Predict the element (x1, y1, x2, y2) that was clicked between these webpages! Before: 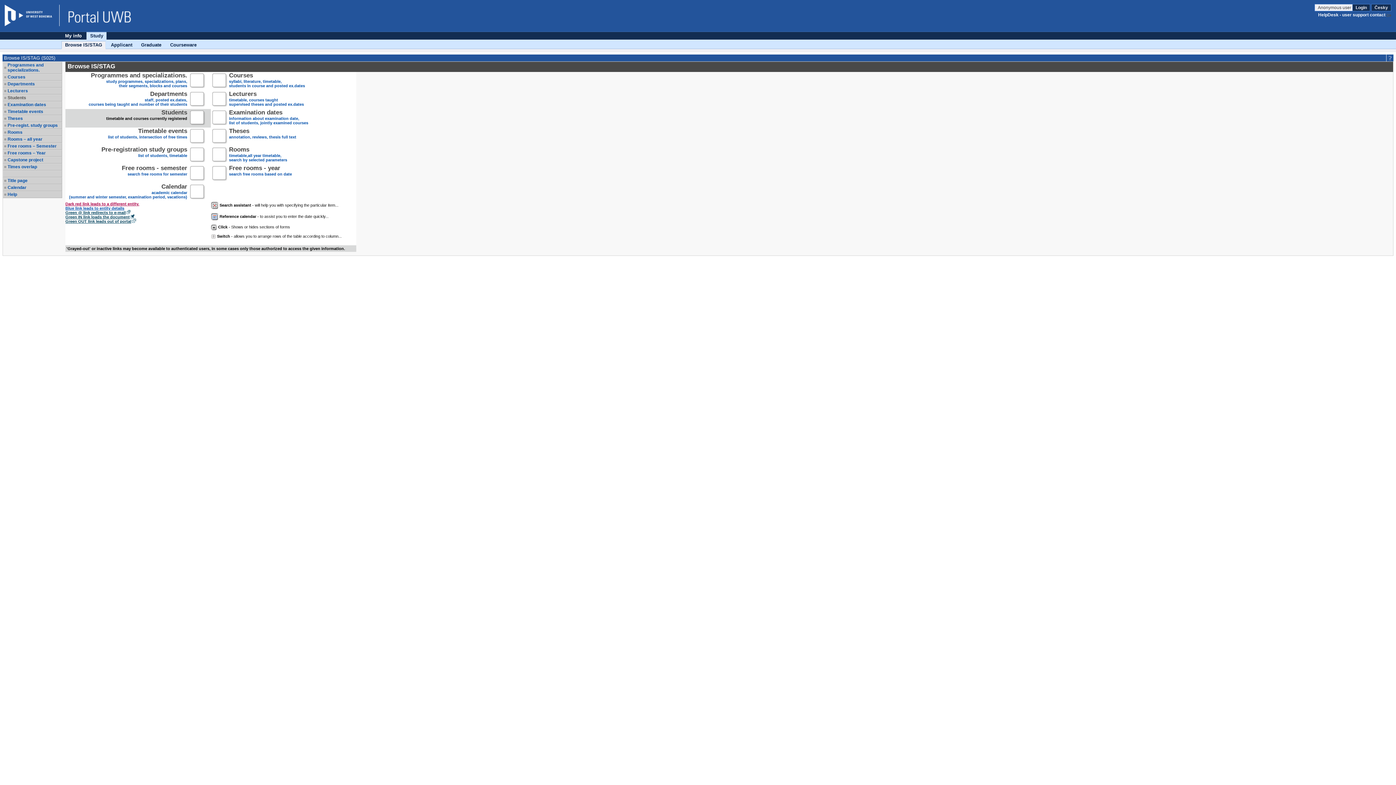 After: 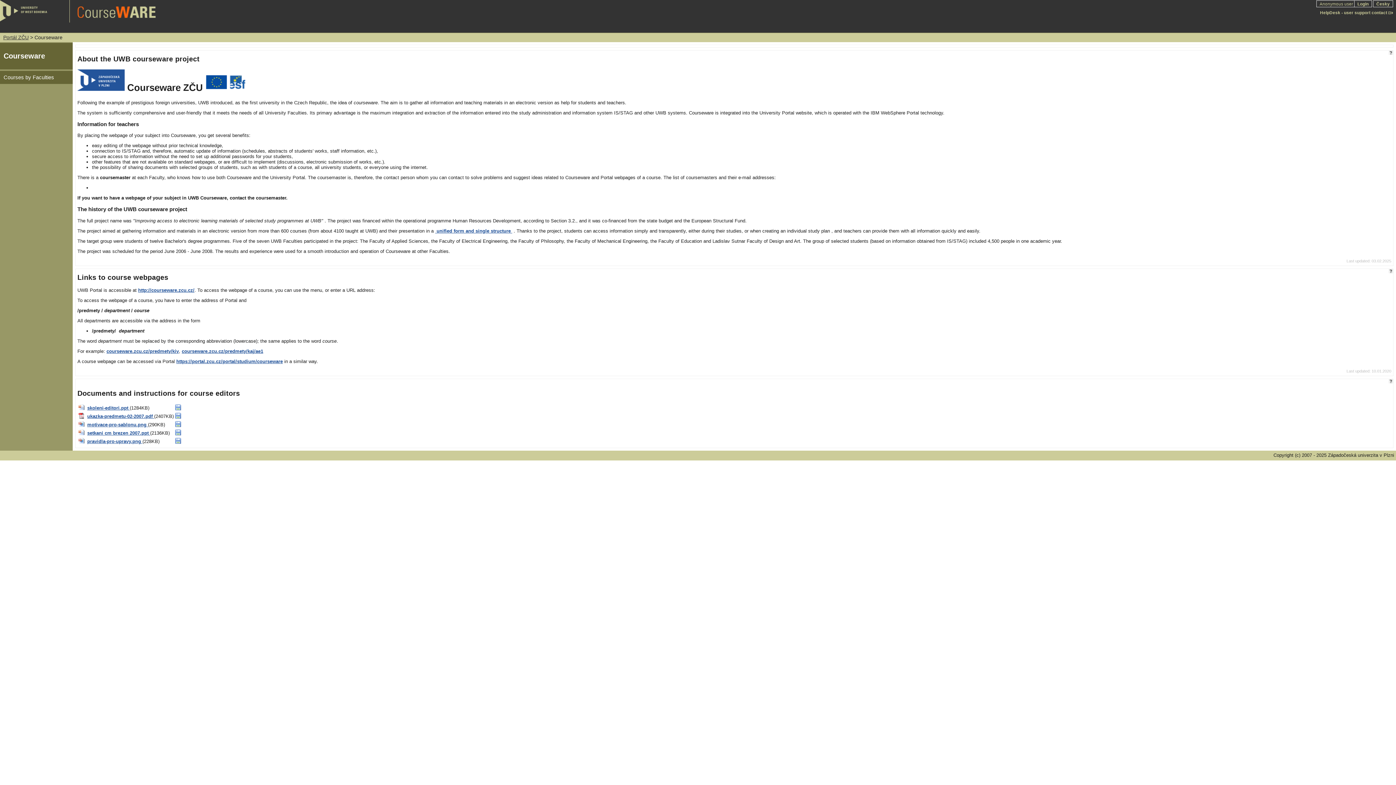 Action: label: Courseware bbox: (166, 41, 200, 48)